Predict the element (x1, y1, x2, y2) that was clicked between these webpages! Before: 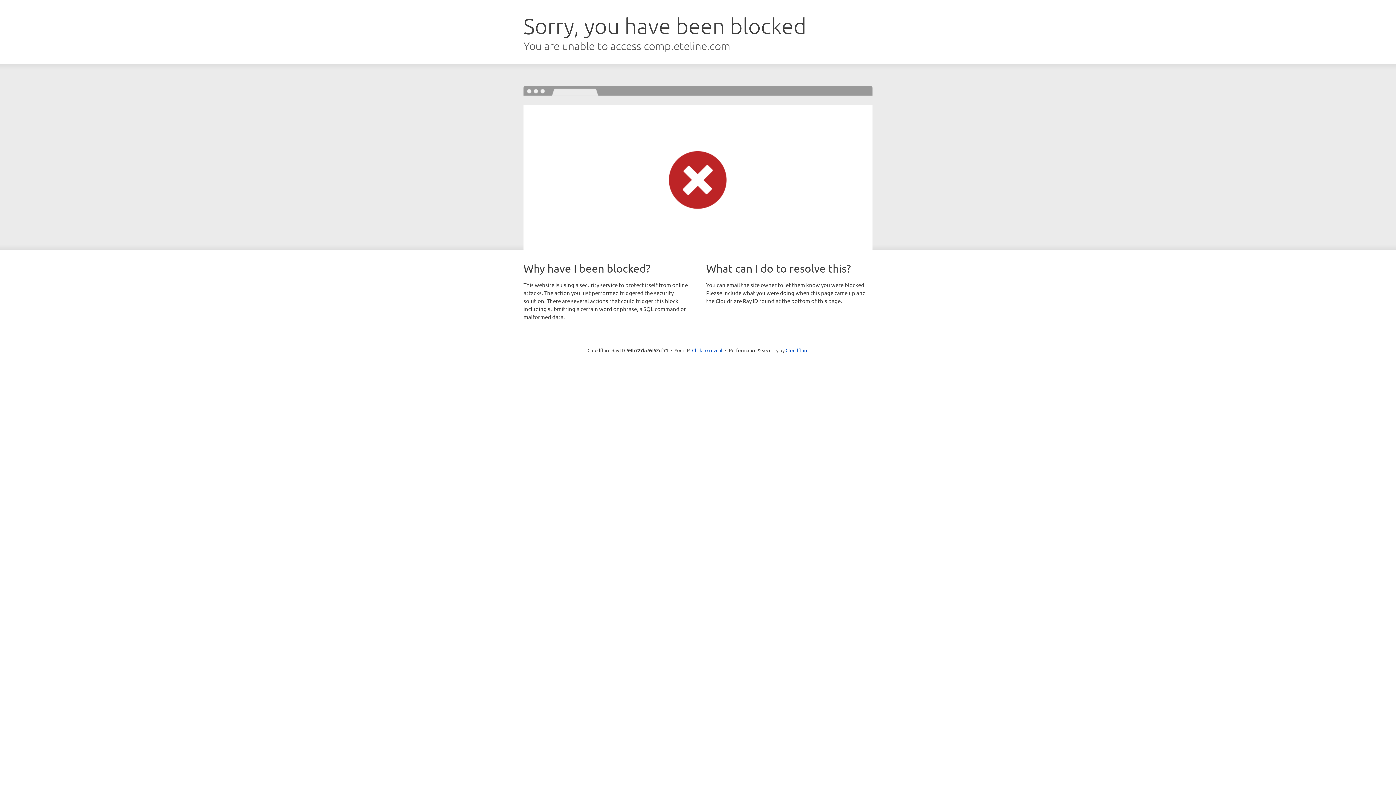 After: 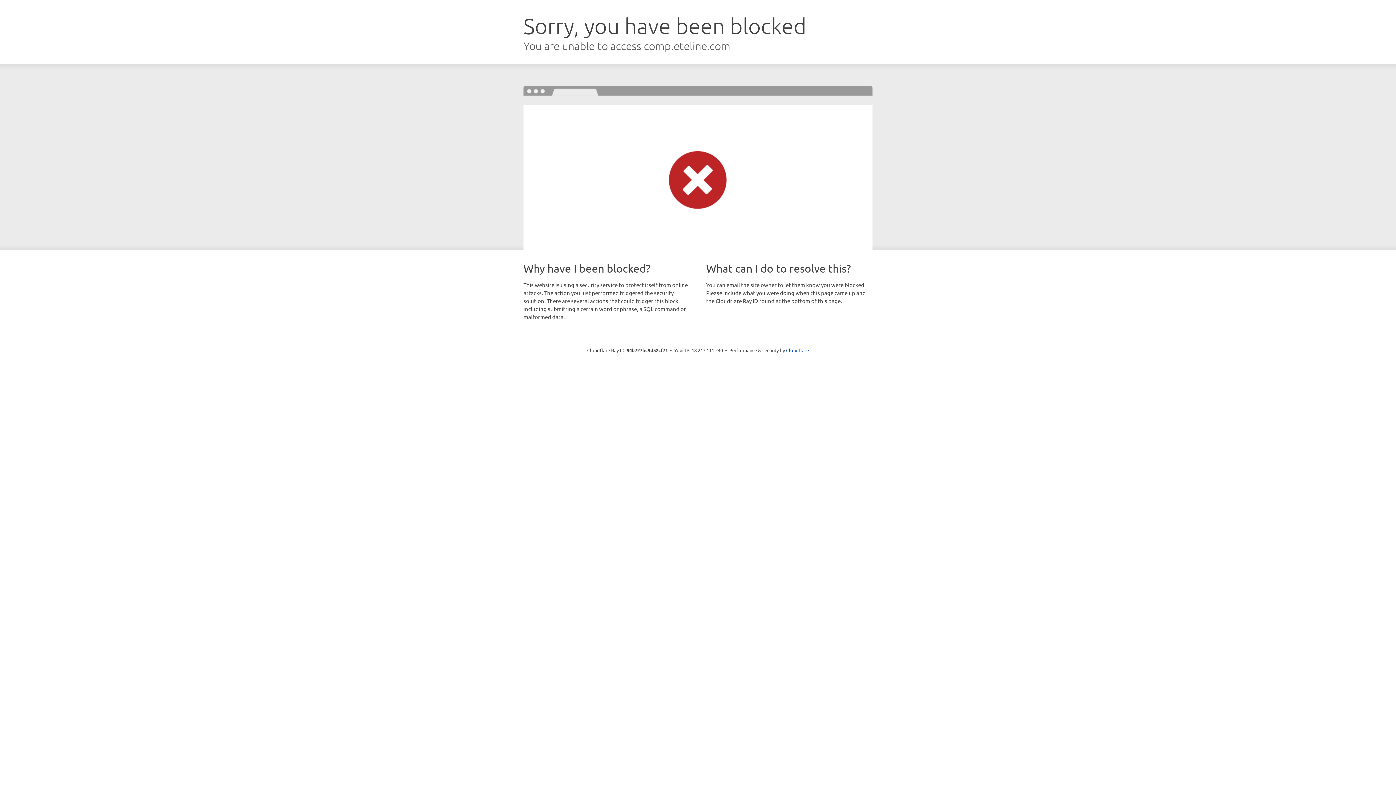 Action: bbox: (692, 346, 722, 353) label: Click to reveal